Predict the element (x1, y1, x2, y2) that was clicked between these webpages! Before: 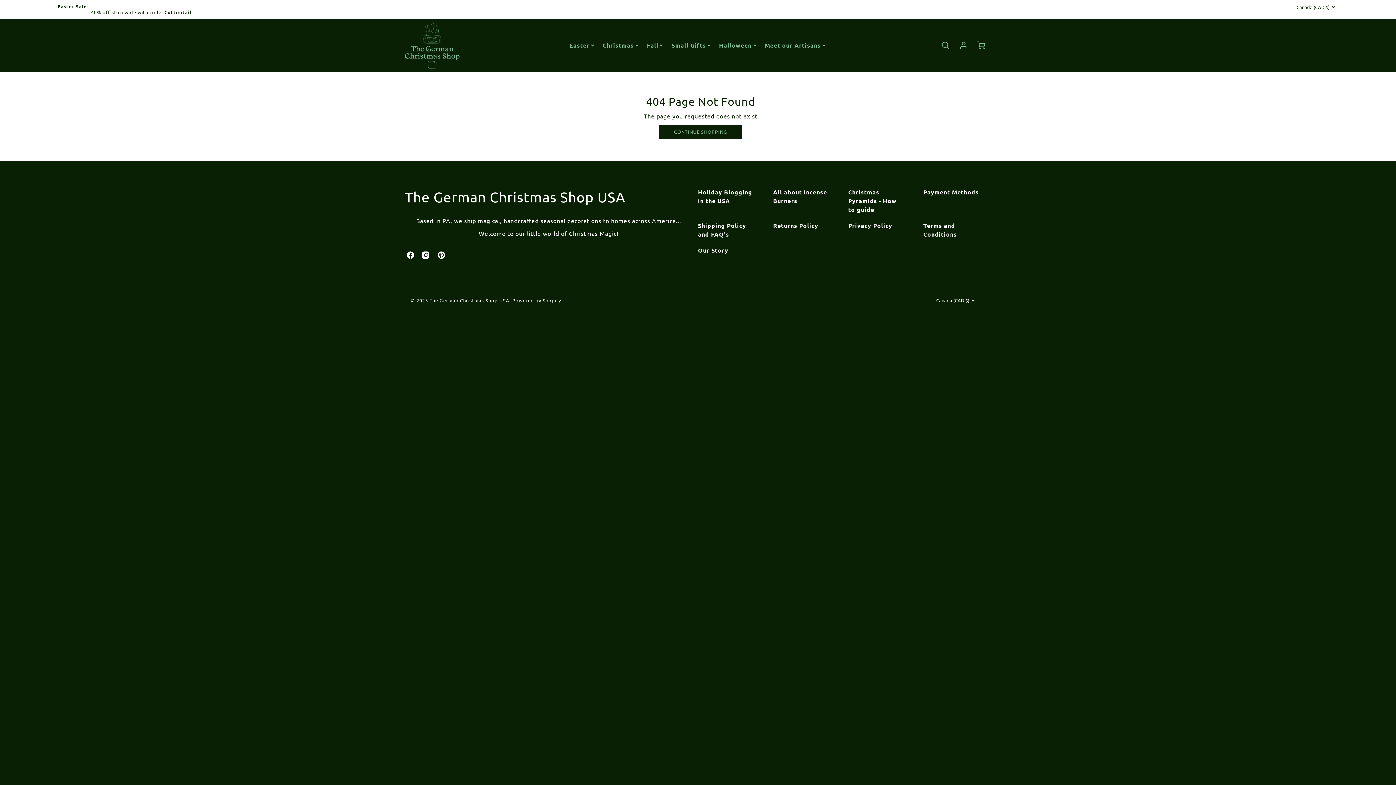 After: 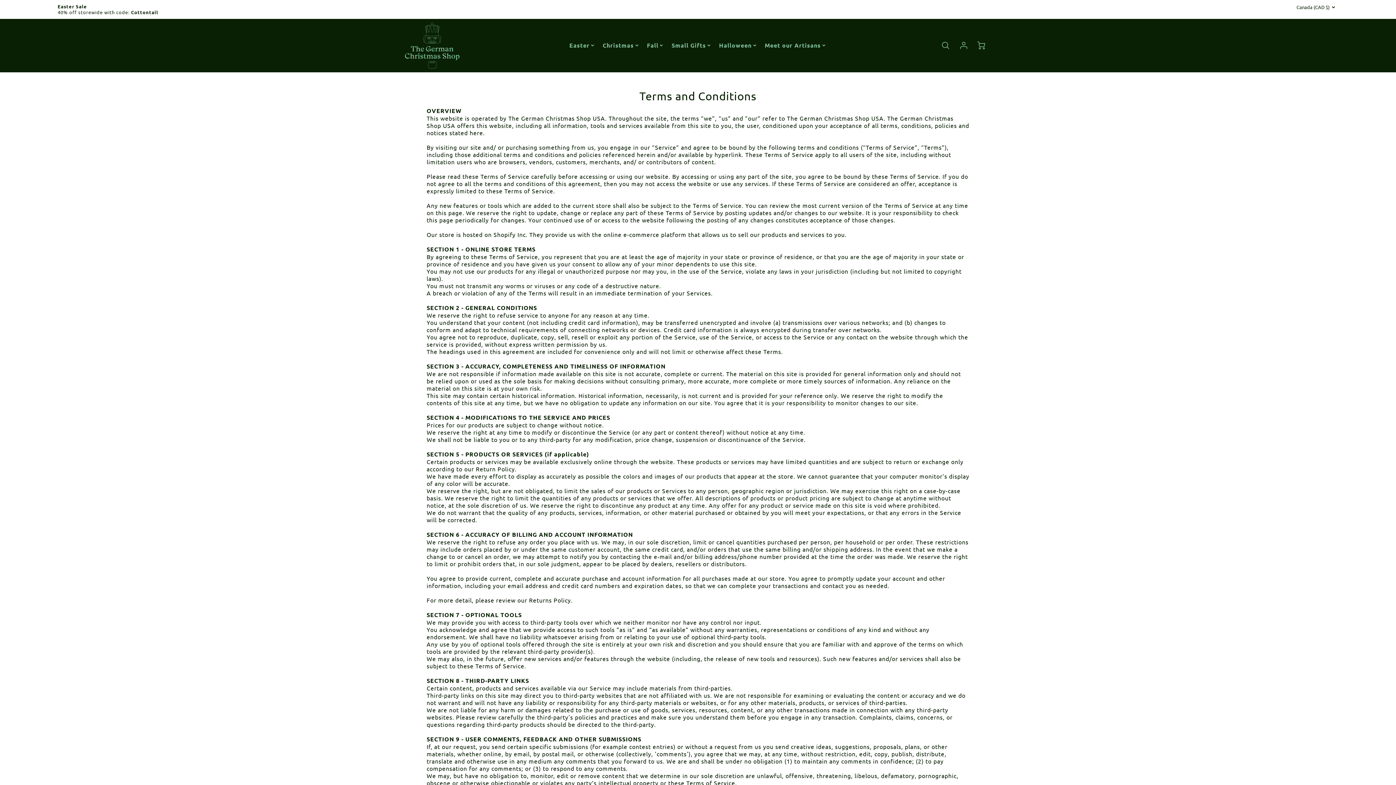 Action: label: Terms and Conditions bbox: (923, 221, 980, 238)